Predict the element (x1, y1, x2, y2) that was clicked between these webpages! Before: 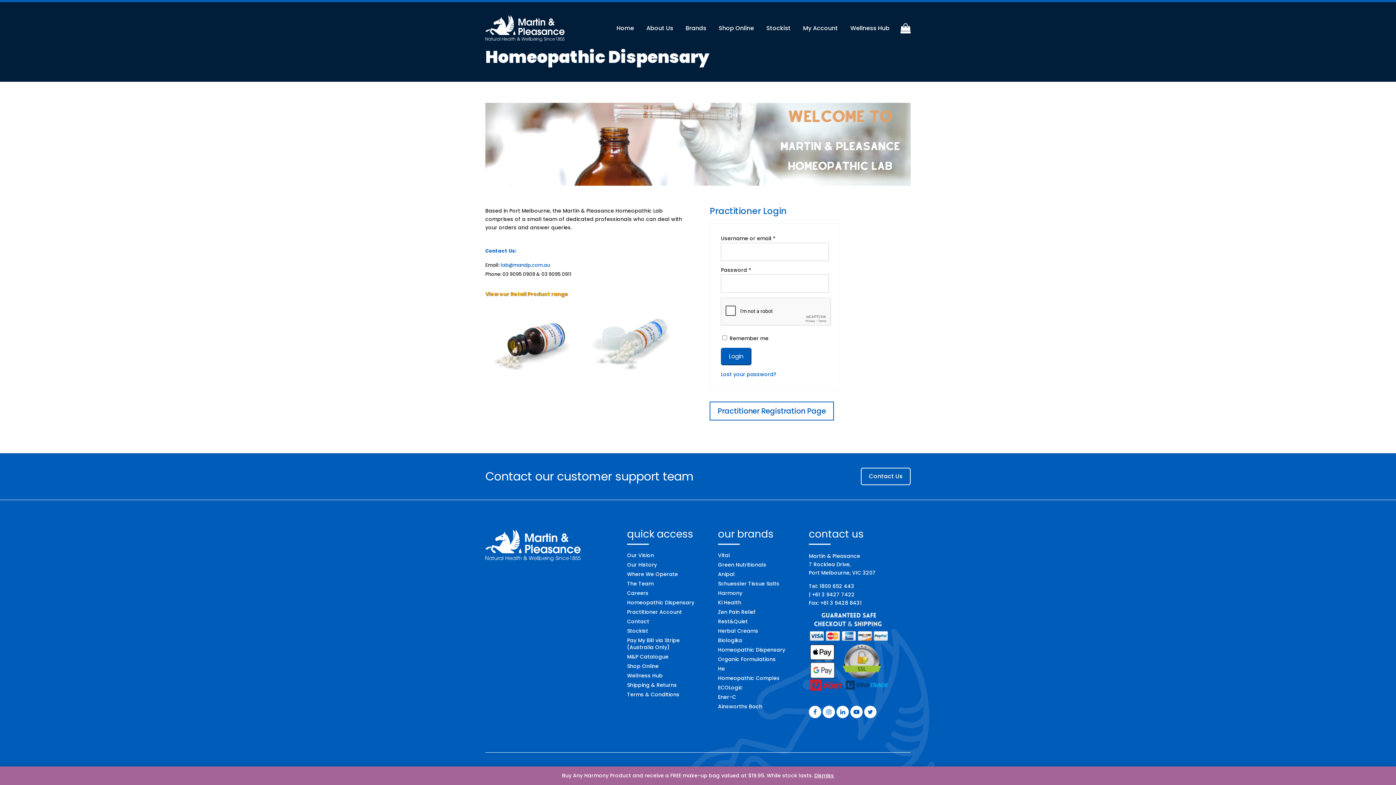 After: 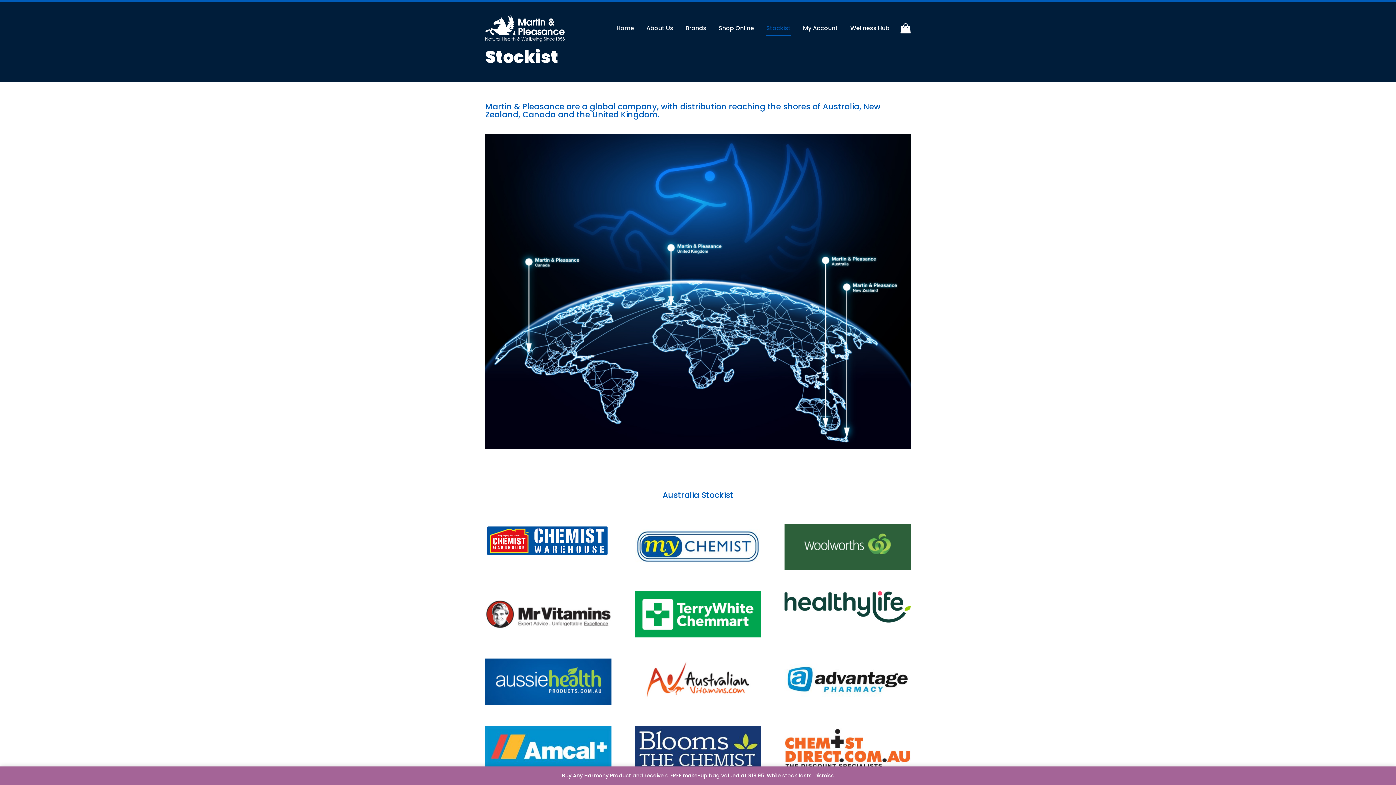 Action: label: Stockist bbox: (627, 627, 648, 635)